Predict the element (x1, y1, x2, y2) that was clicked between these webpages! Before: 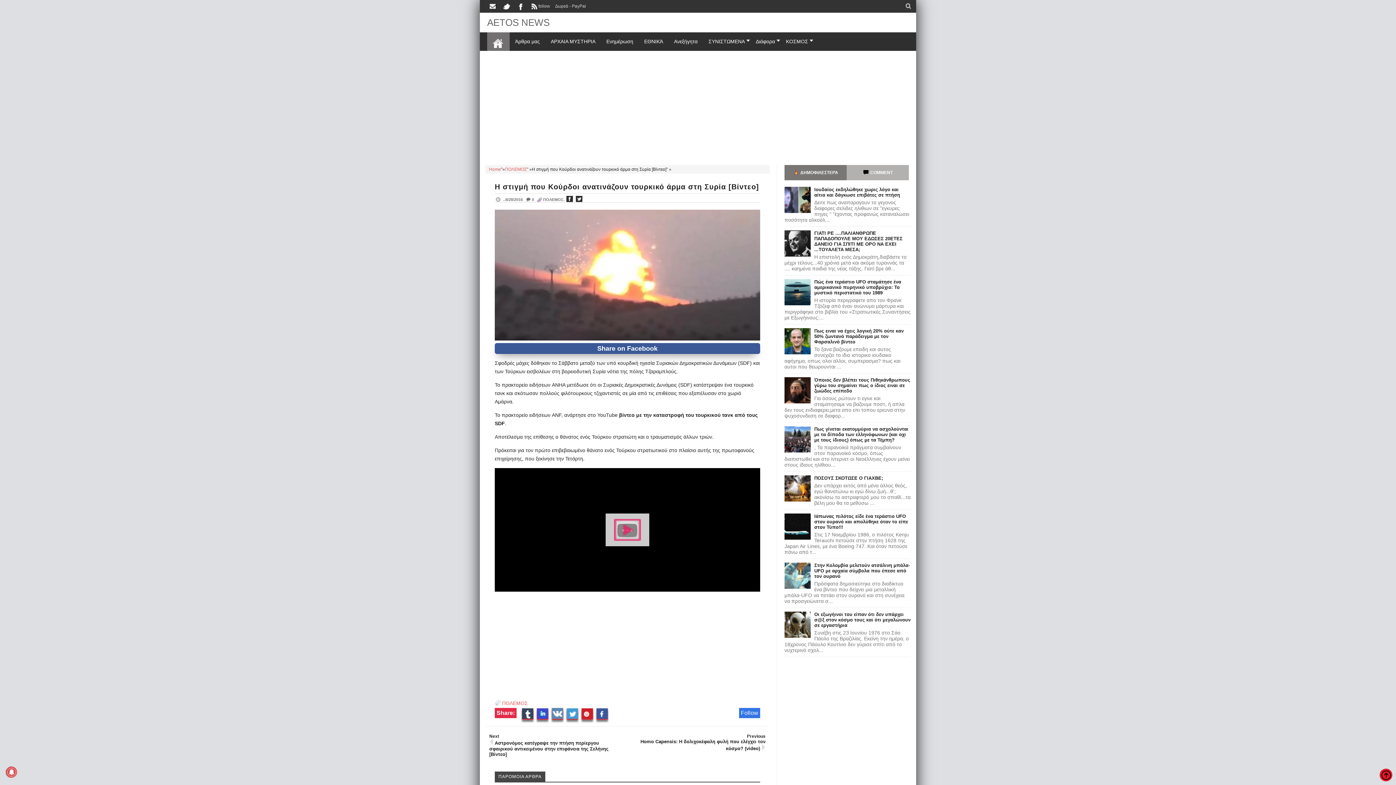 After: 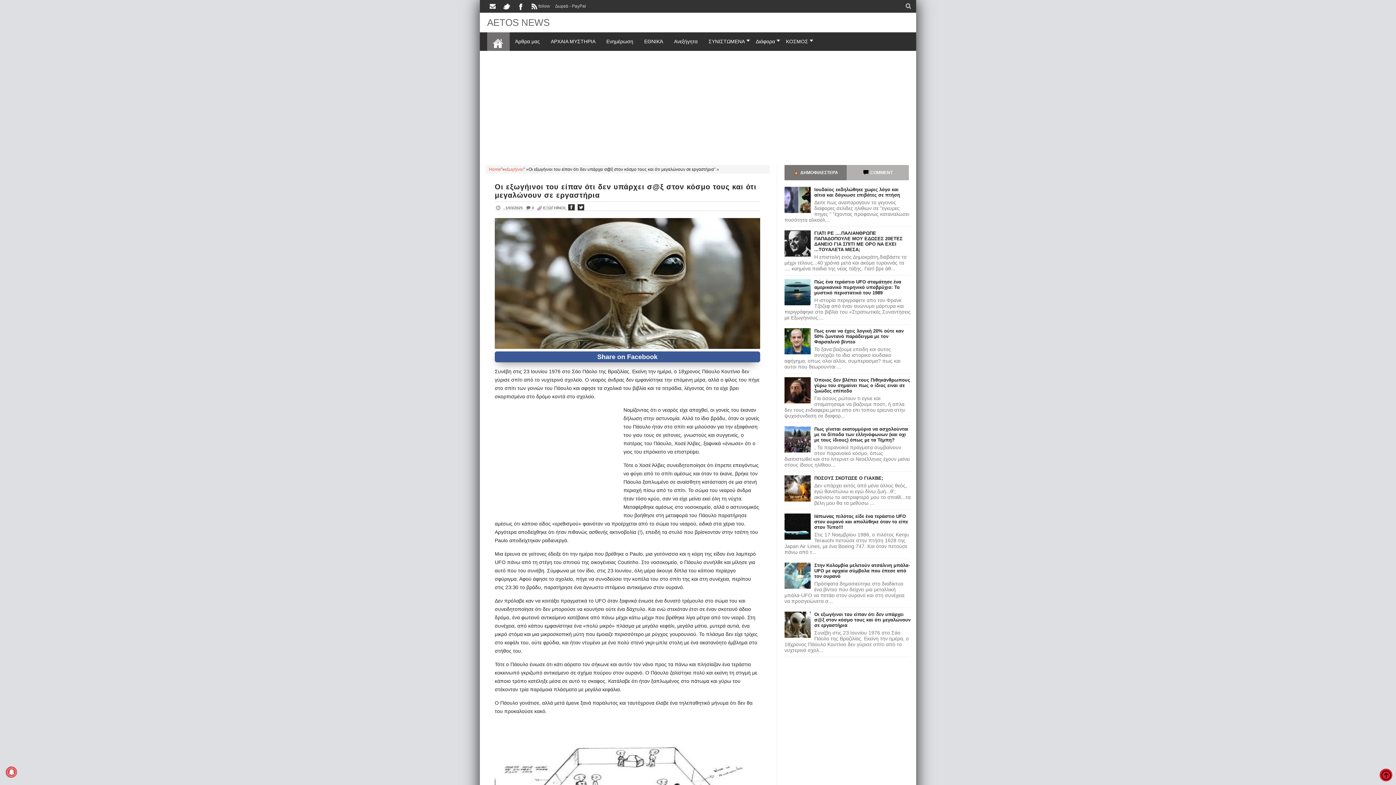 Action: bbox: (784, 633, 812, 639)